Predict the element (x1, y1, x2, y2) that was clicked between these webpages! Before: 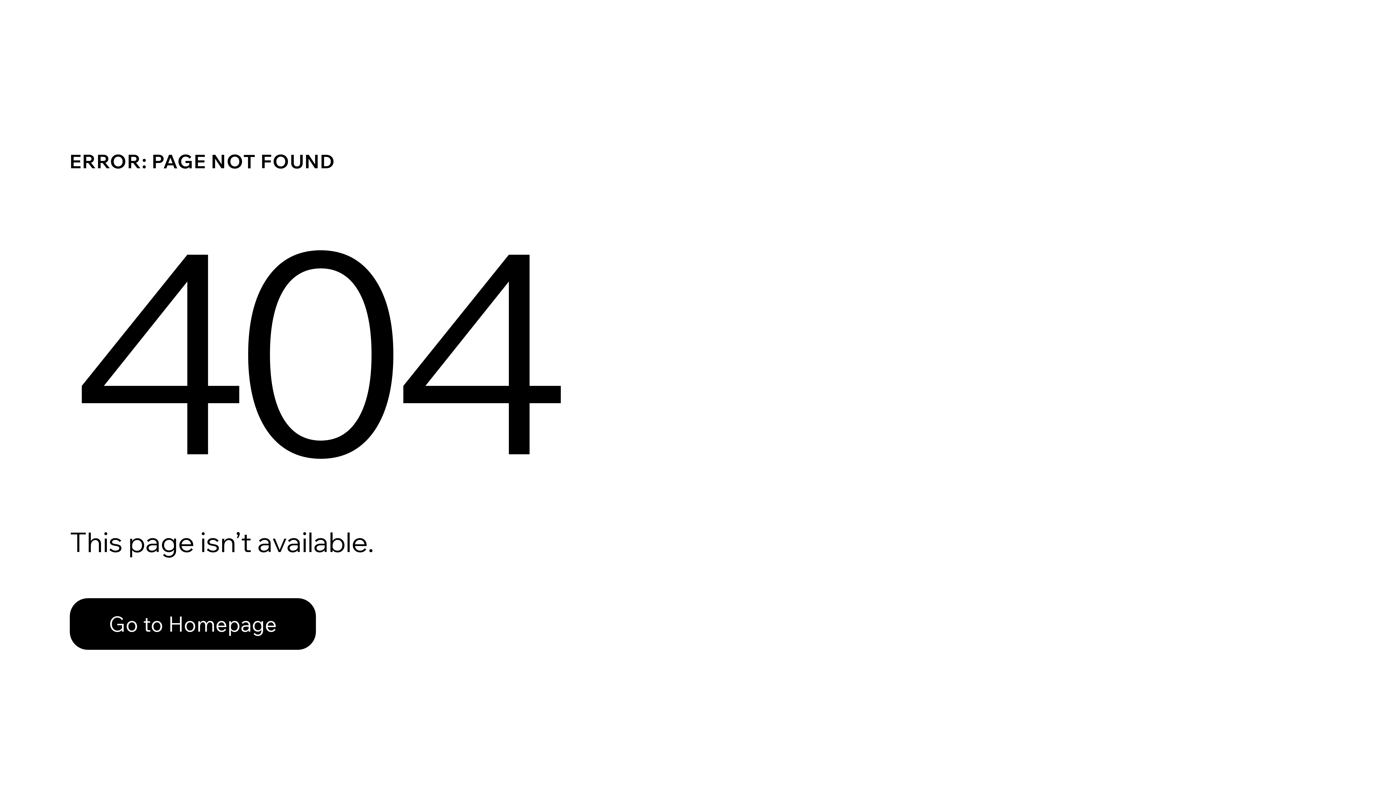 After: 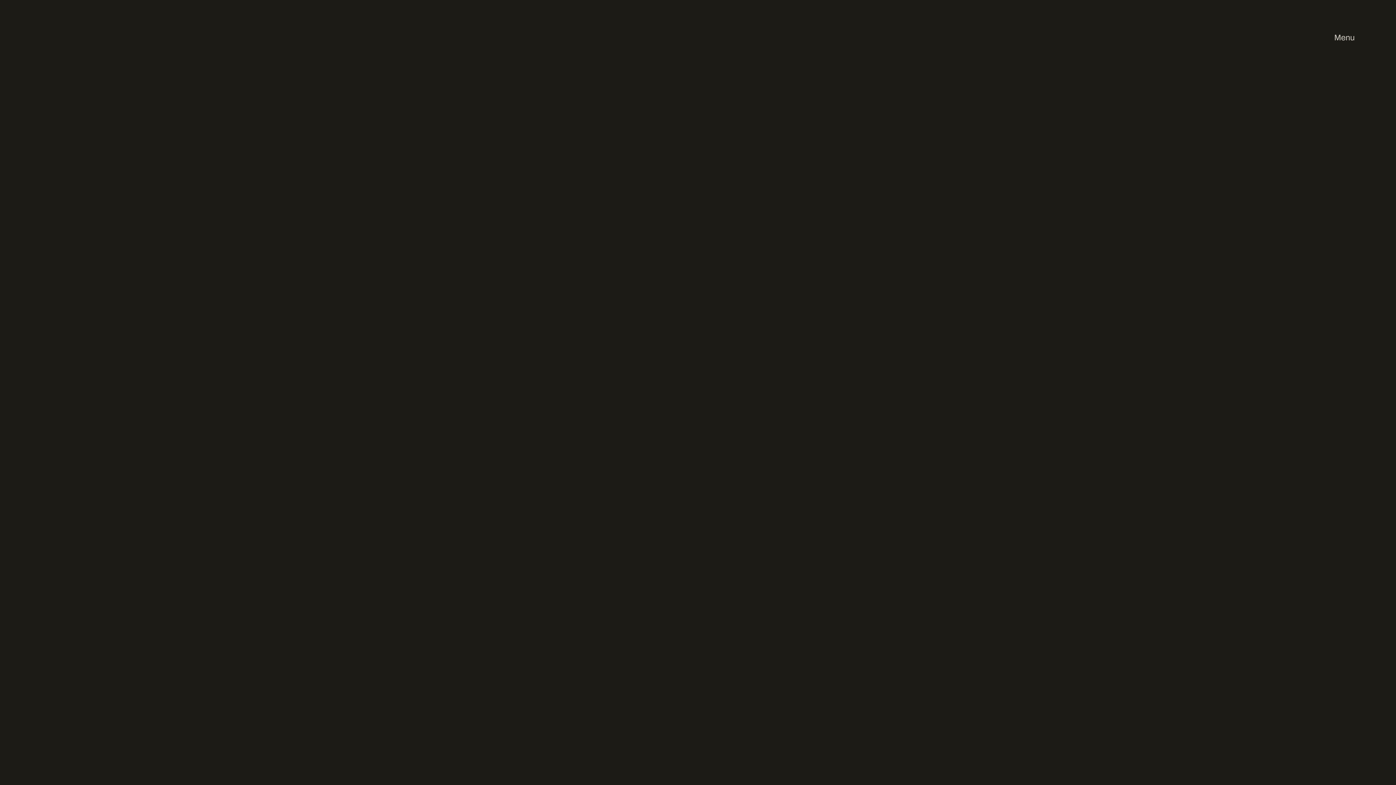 Action: bbox: (69, 582, 768, 659) label: Go to Homepage